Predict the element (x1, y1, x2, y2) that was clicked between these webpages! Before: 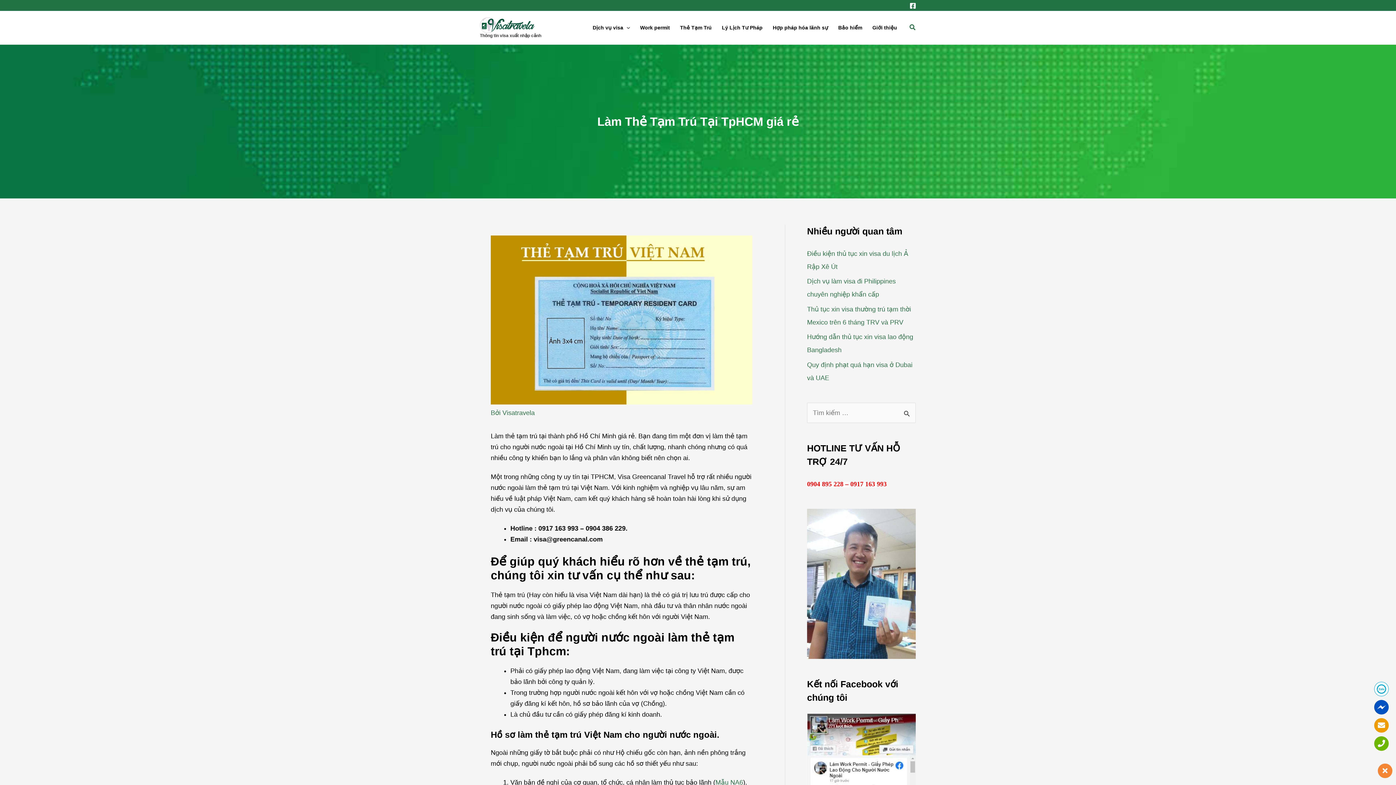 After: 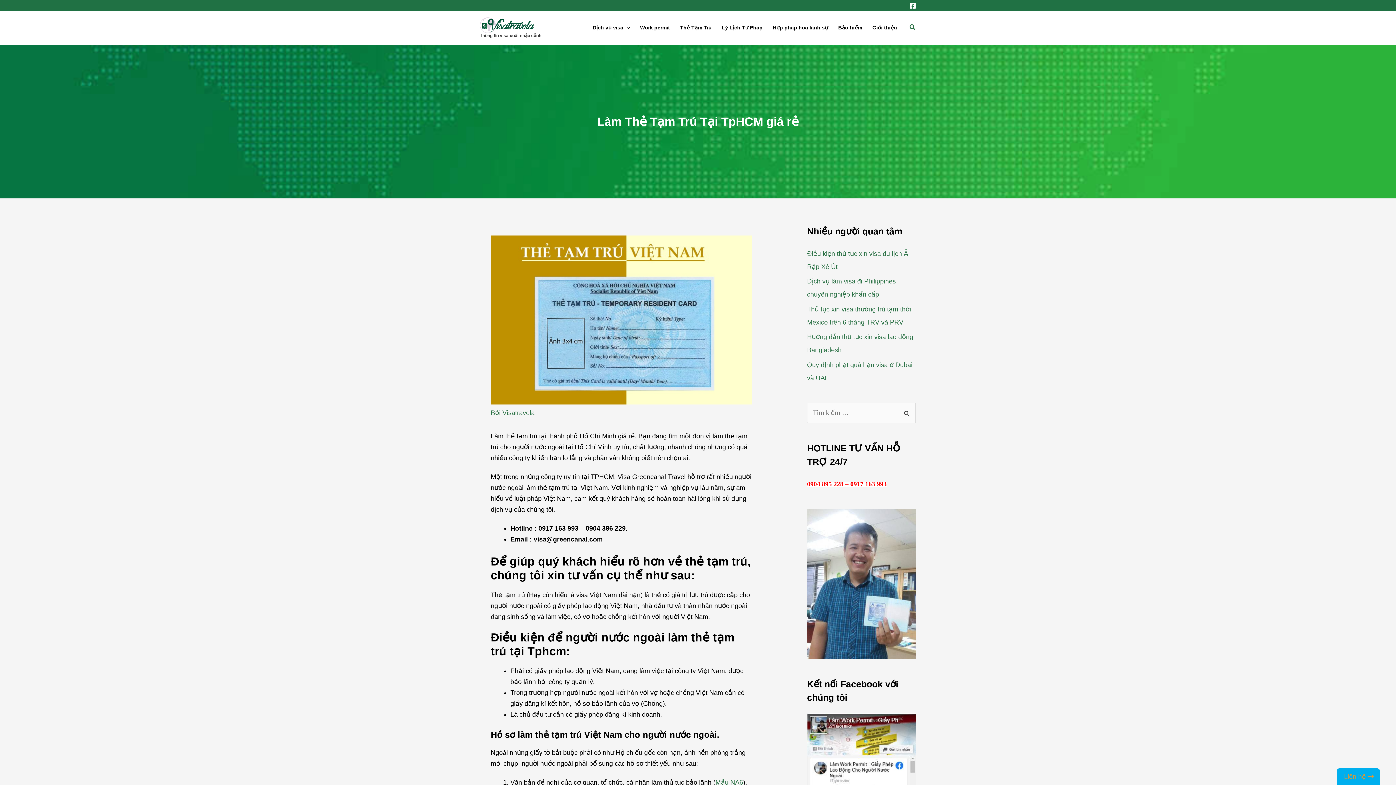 Action: bbox: (1370, 764, 1392, 778)